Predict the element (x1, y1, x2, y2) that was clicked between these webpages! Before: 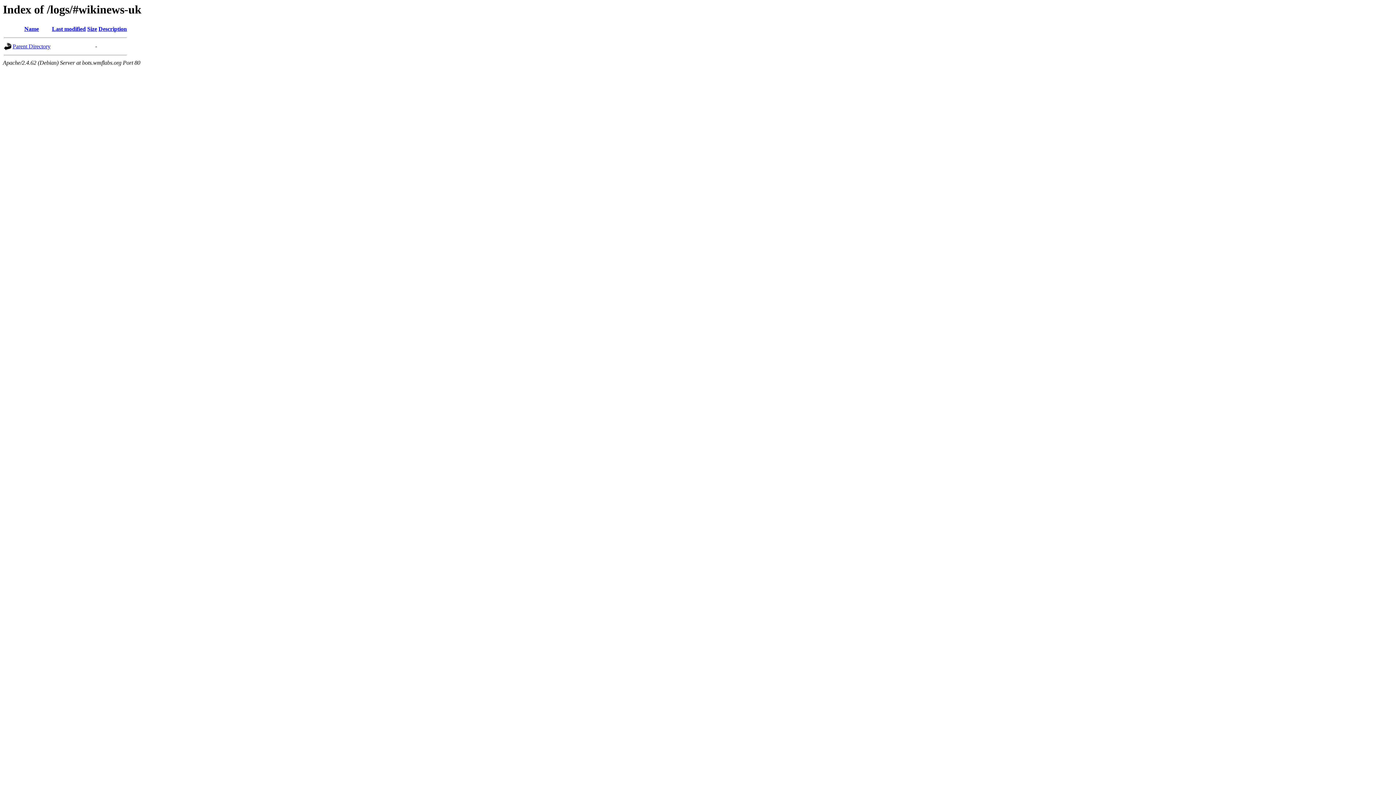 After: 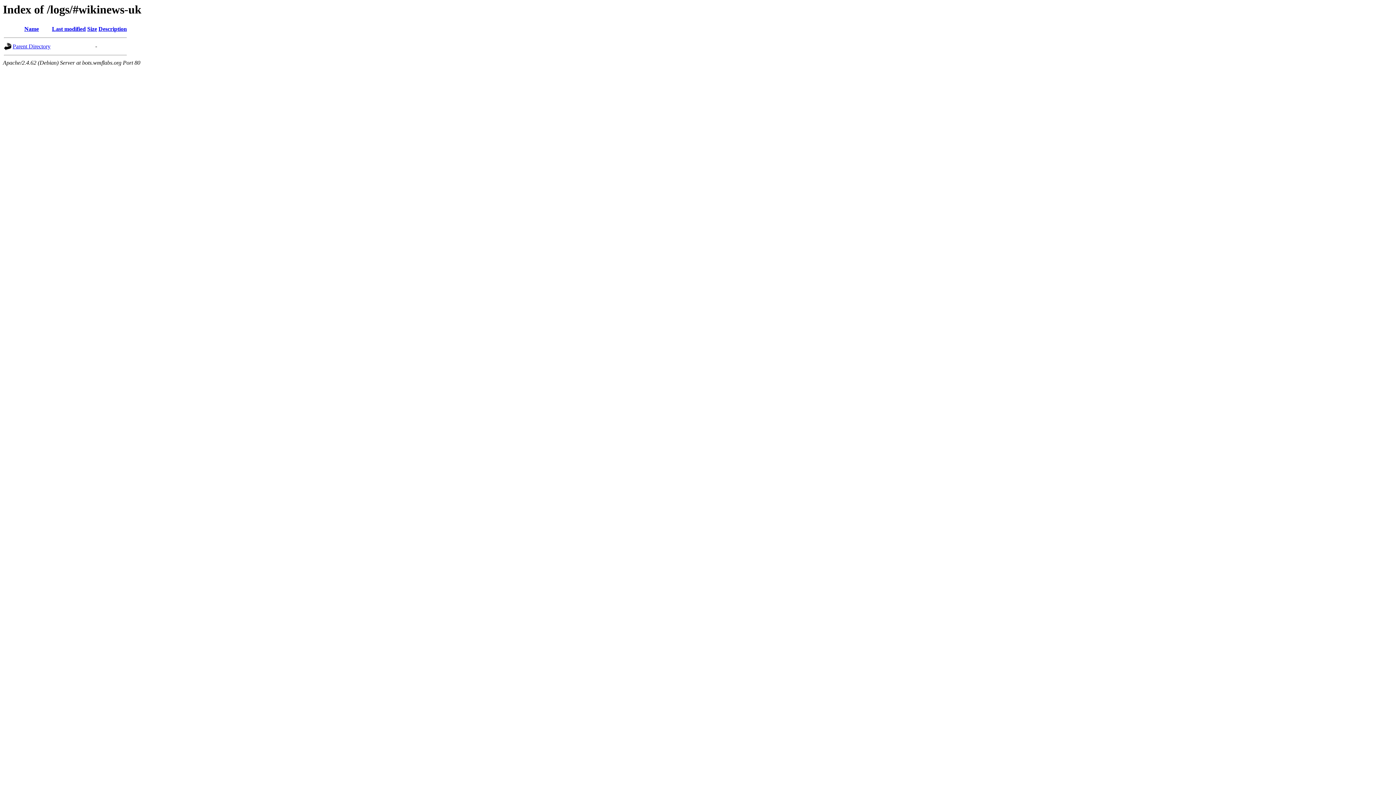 Action: label: Last modified bbox: (52, 25, 85, 32)